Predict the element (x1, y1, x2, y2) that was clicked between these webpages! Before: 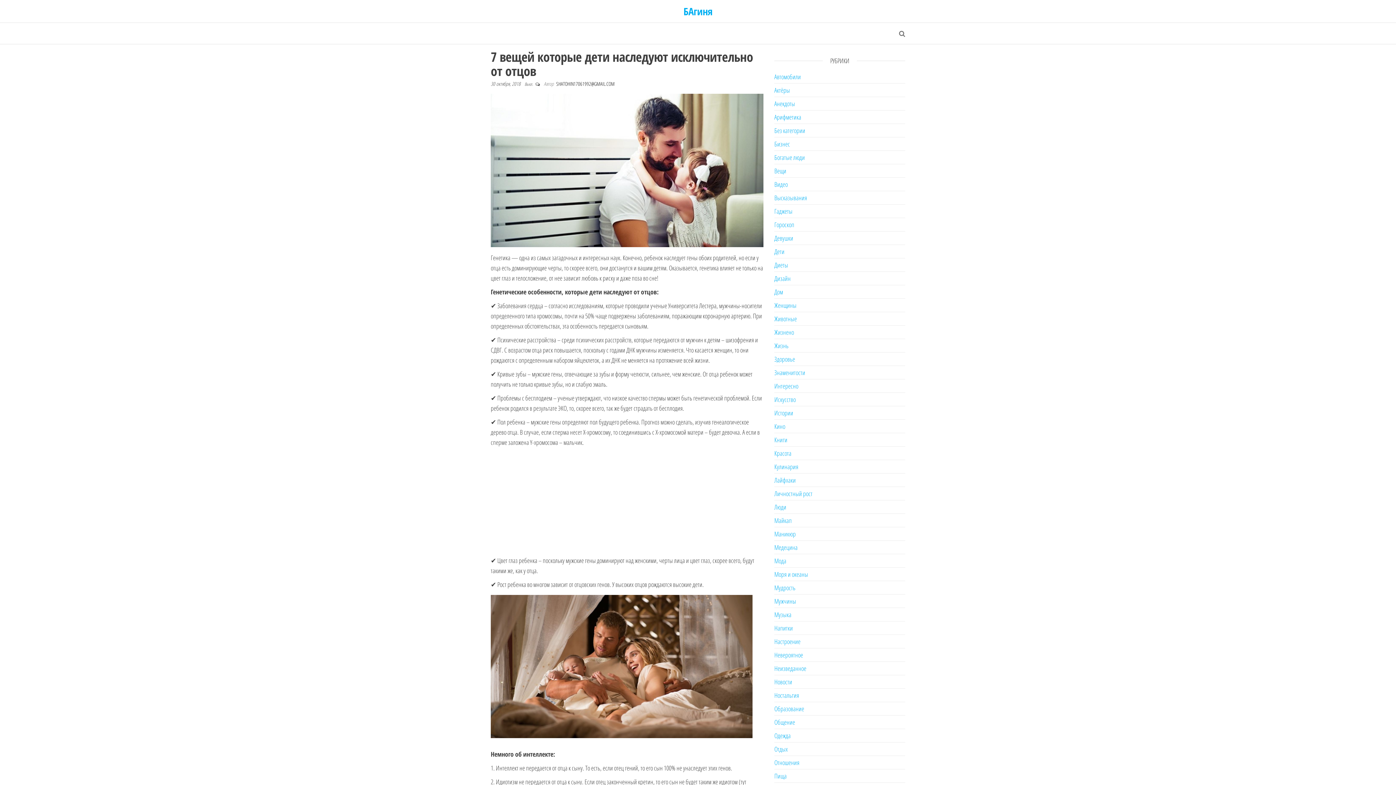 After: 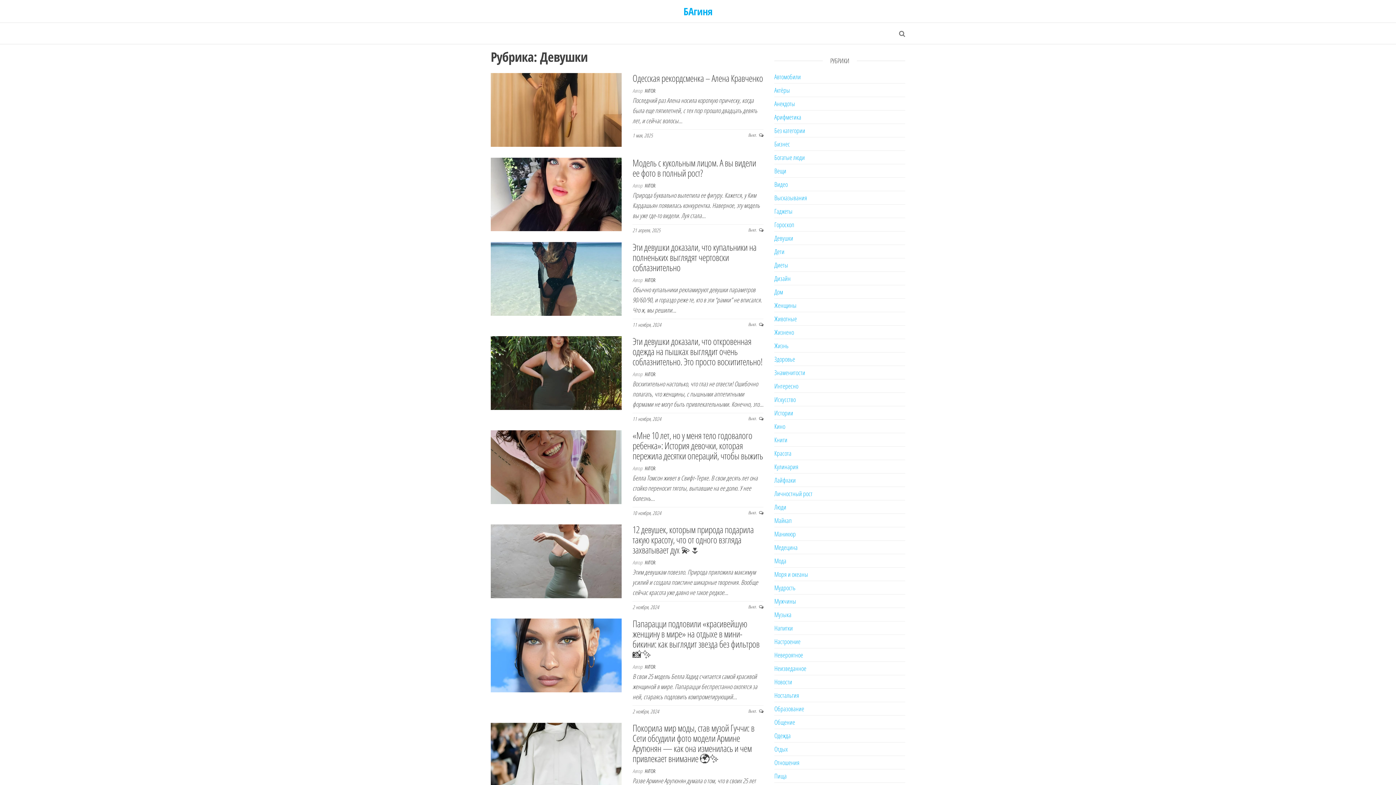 Action: bbox: (774, 233, 793, 242) label: Девушки